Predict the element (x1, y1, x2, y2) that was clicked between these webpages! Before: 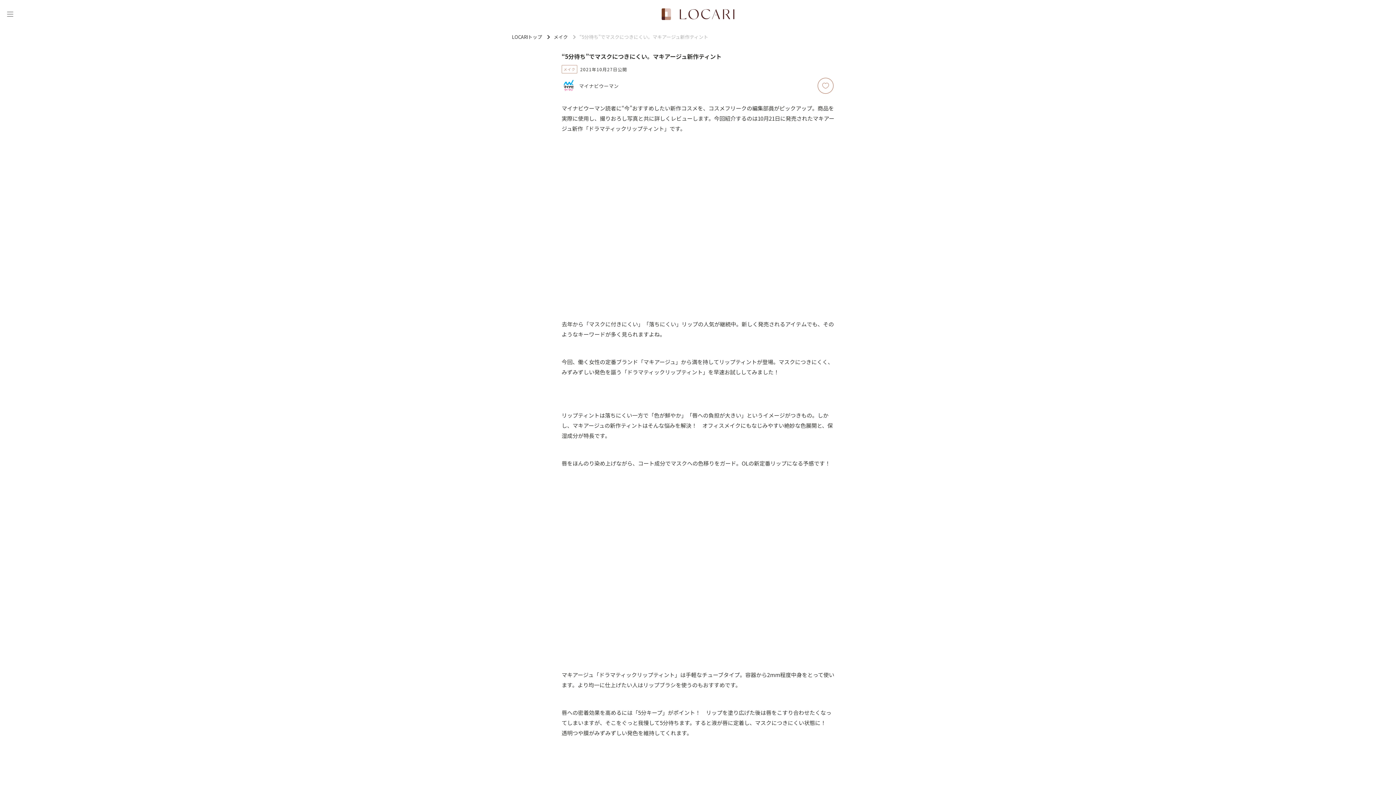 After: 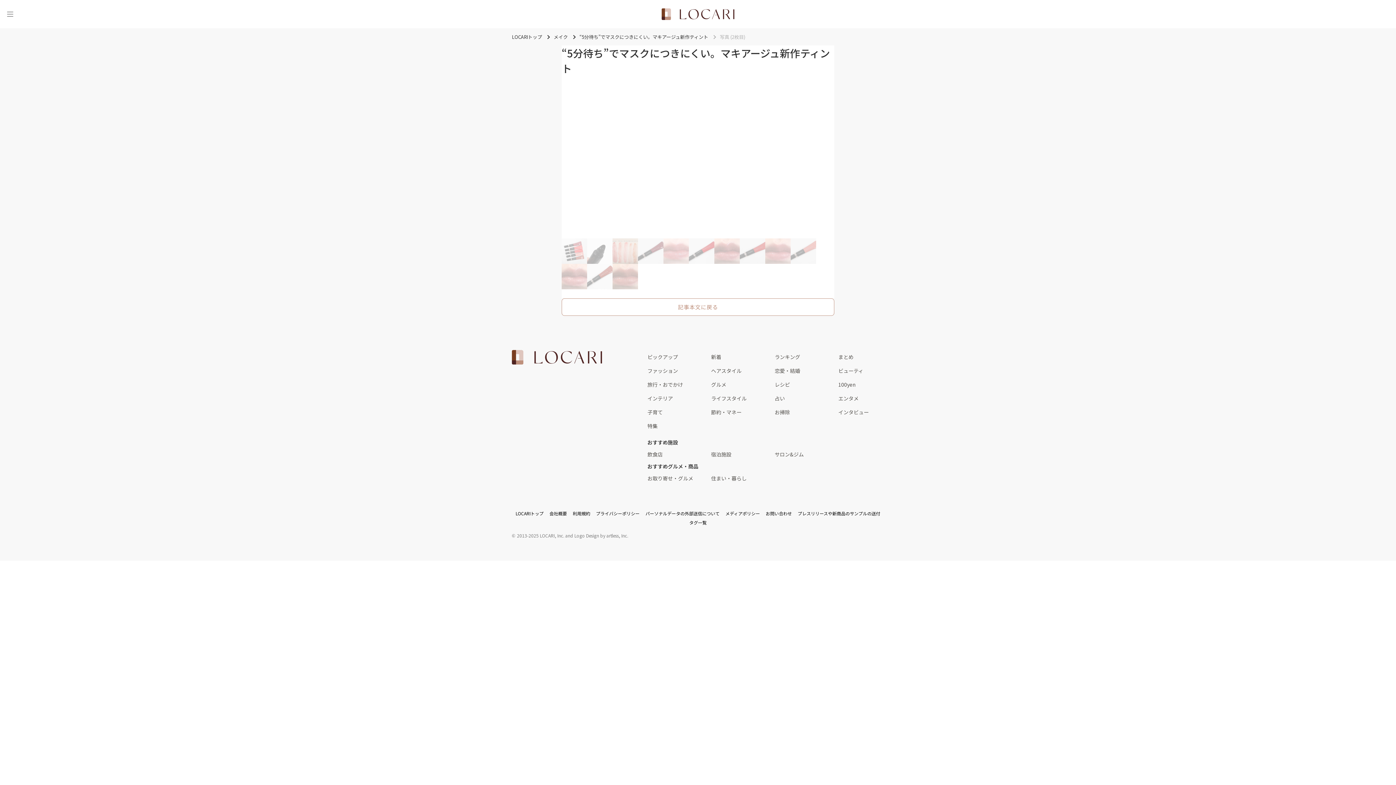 Action: bbox: (585, 572, 811, 580)